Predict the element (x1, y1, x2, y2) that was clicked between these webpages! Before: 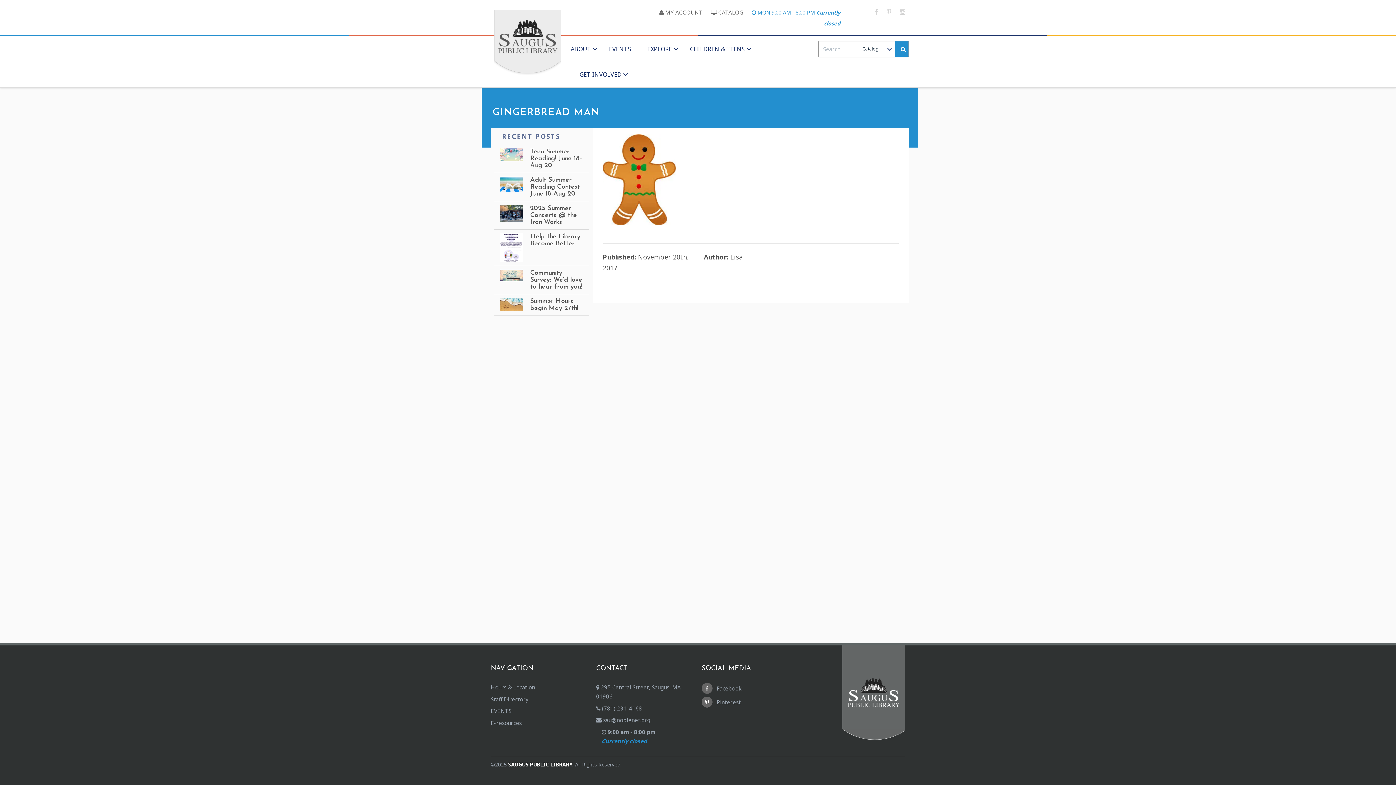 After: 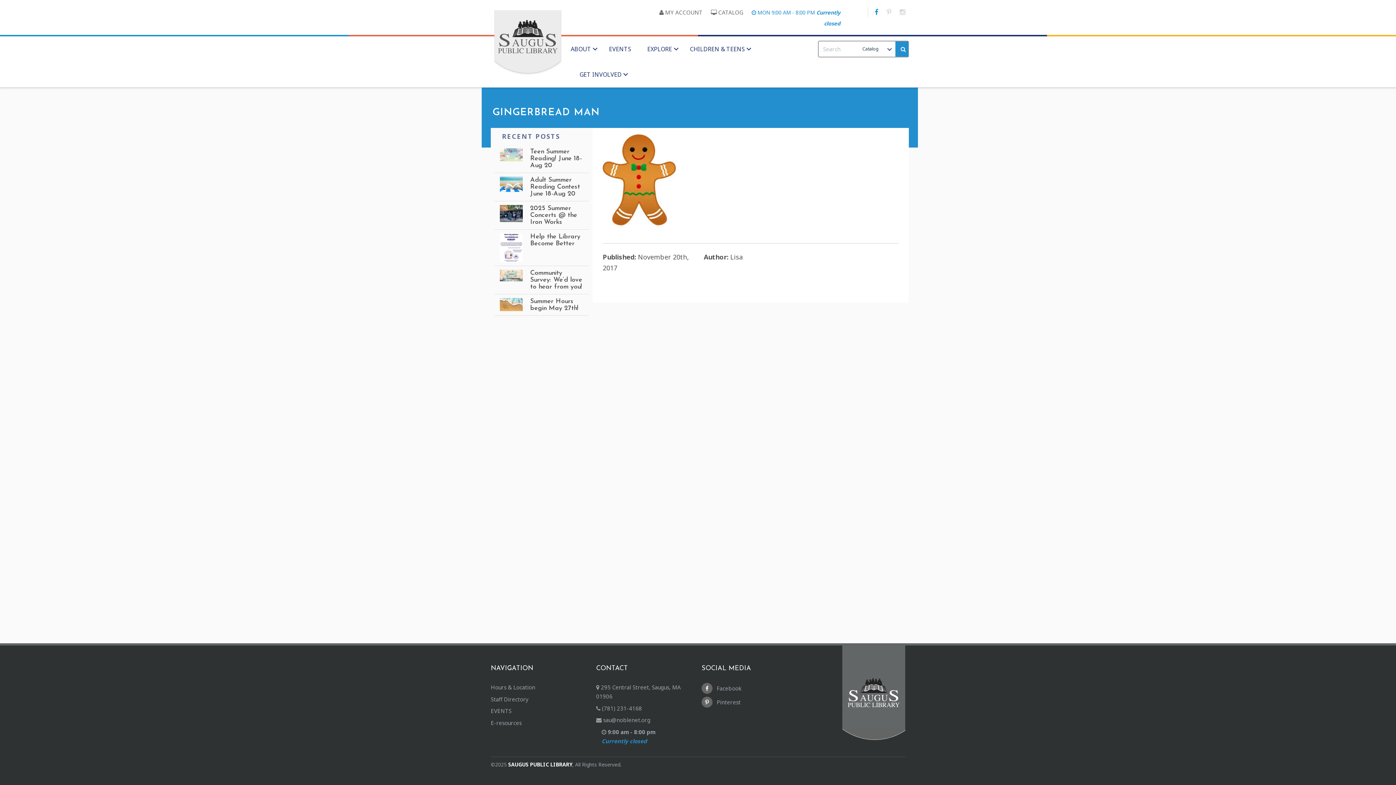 Action: bbox: (874, 7, 878, 16)